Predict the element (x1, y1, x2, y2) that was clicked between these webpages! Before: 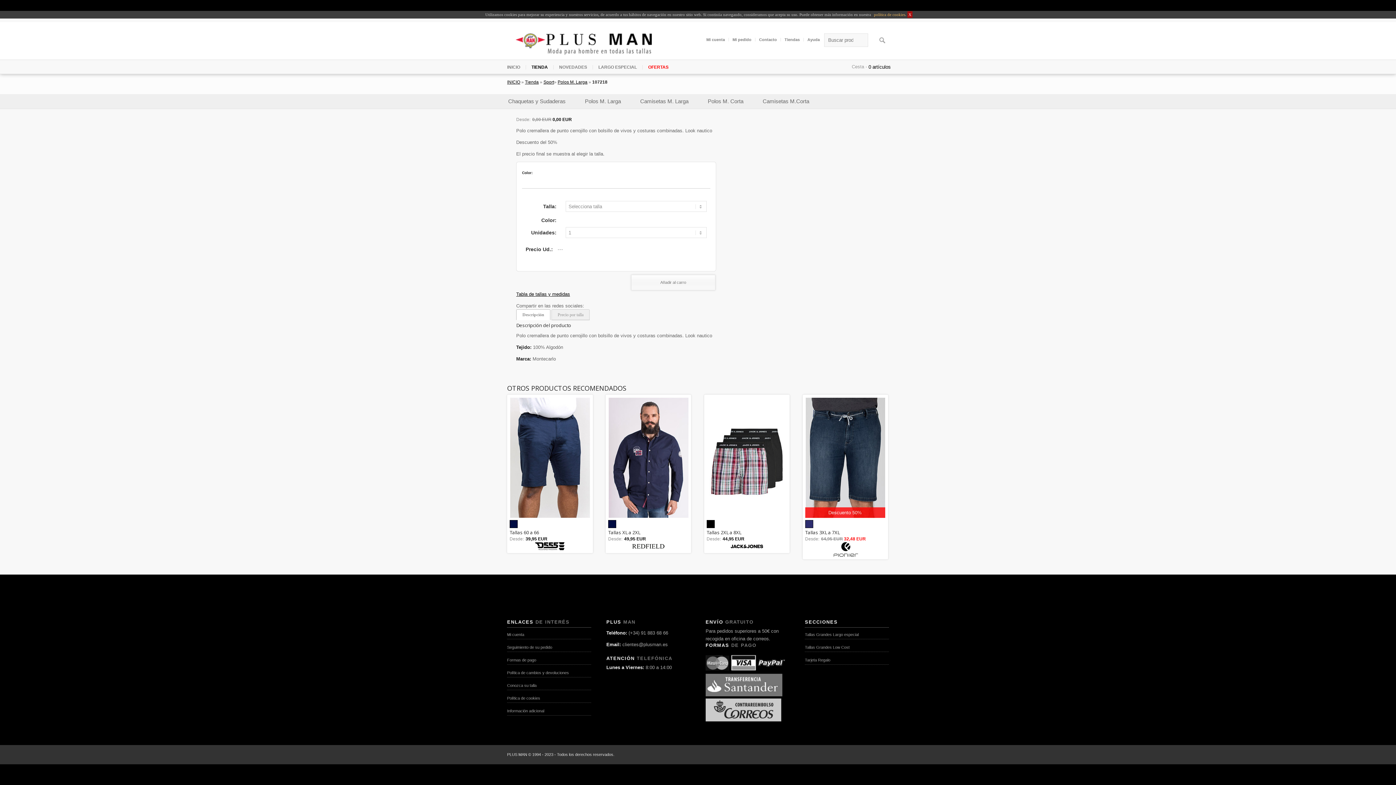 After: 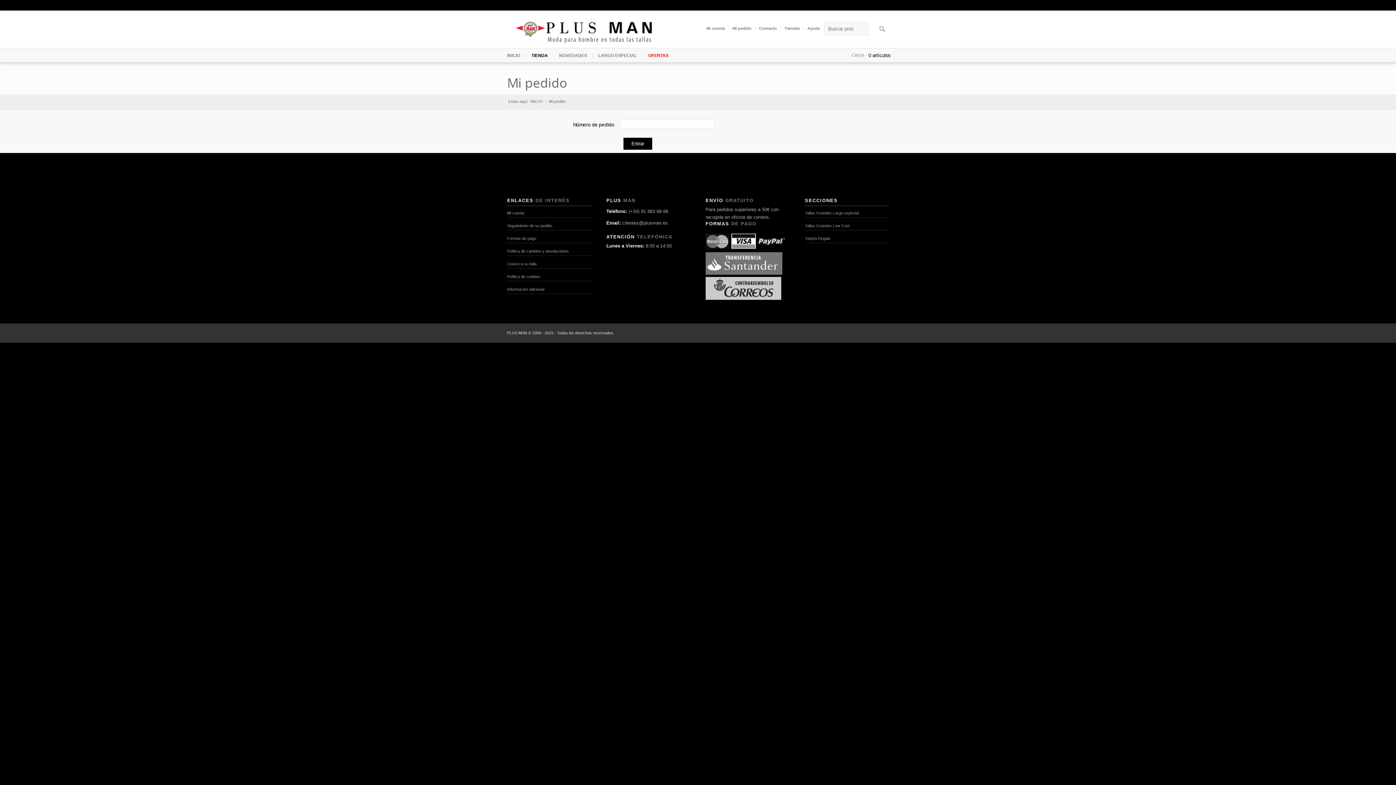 Action: label: Mi pedido bbox: (732, 33, 751, 45)